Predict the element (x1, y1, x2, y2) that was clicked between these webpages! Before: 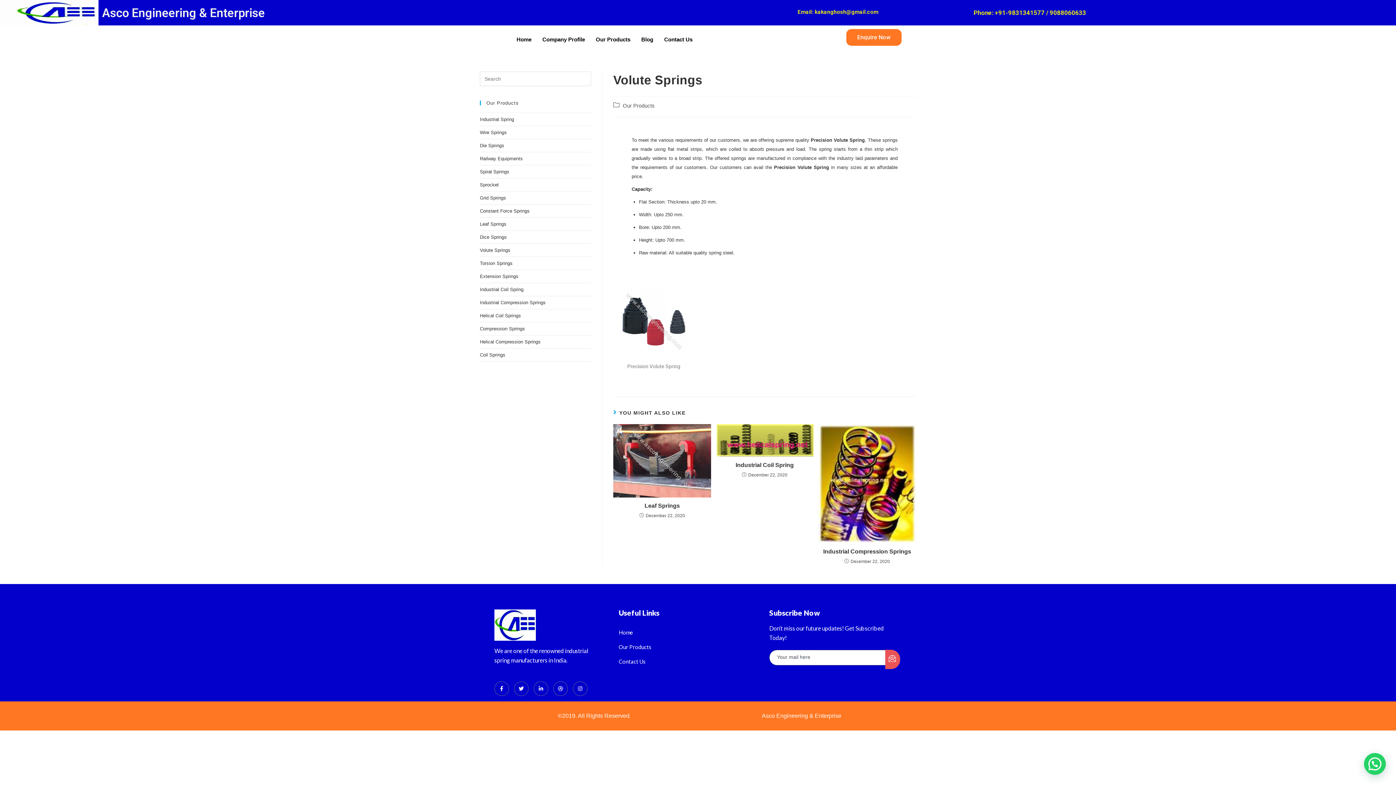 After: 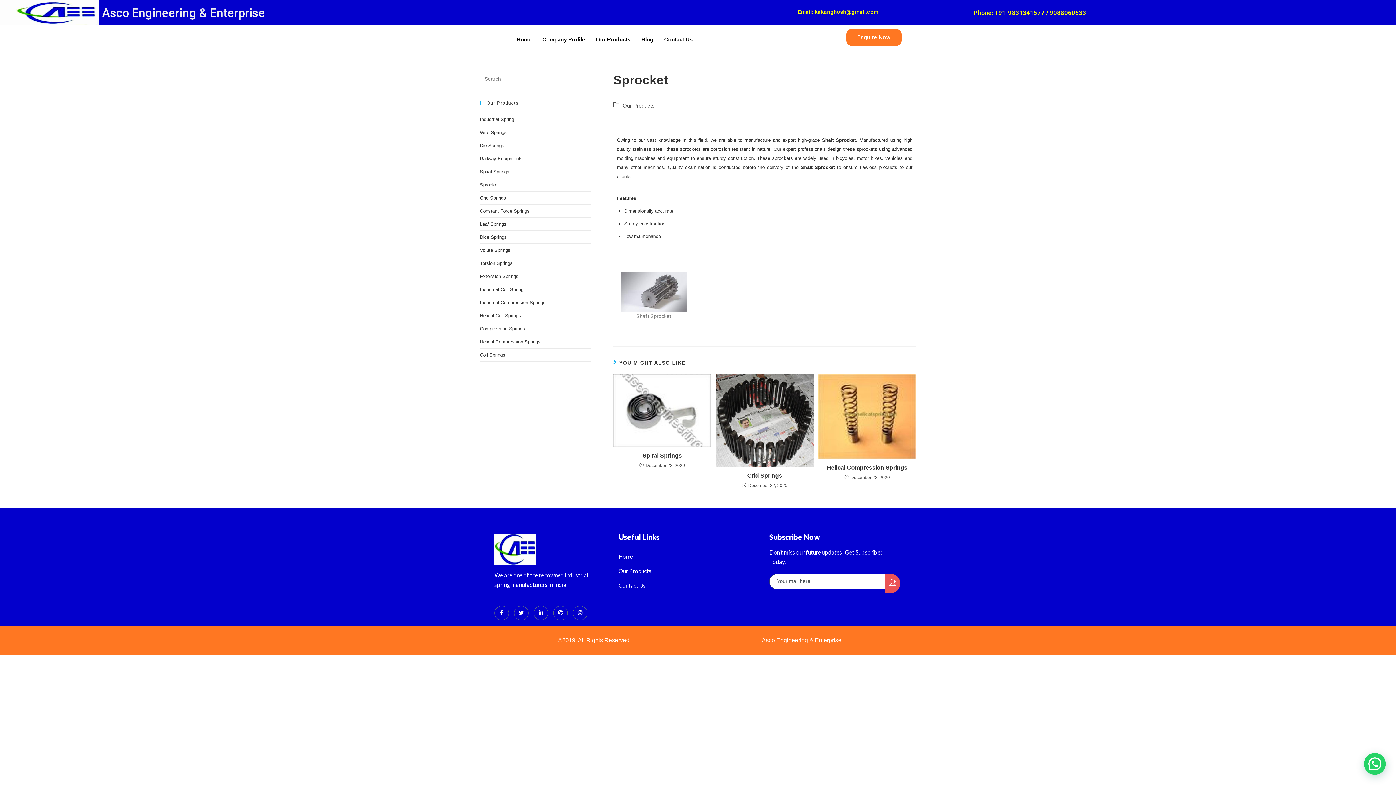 Action: label: Sprocket bbox: (480, 182, 498, 187)